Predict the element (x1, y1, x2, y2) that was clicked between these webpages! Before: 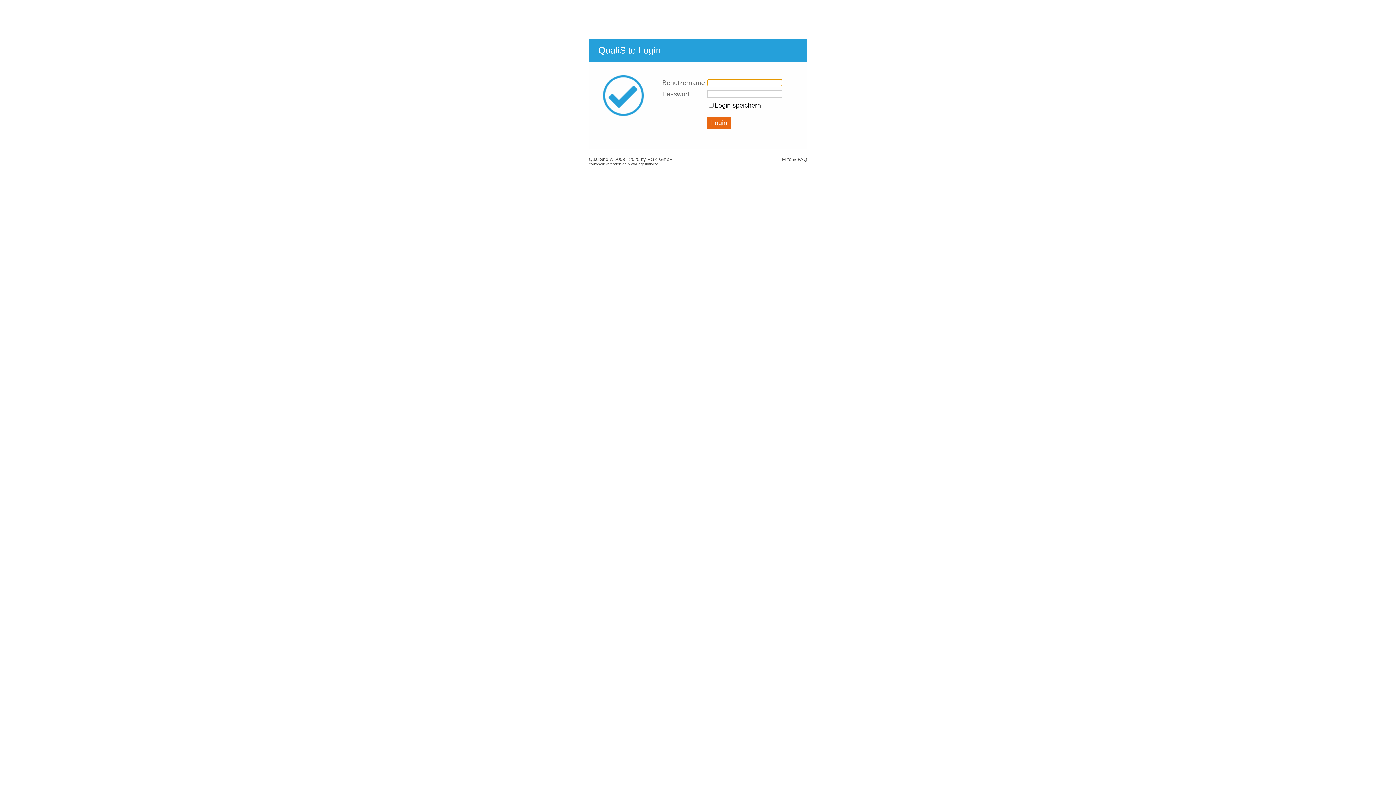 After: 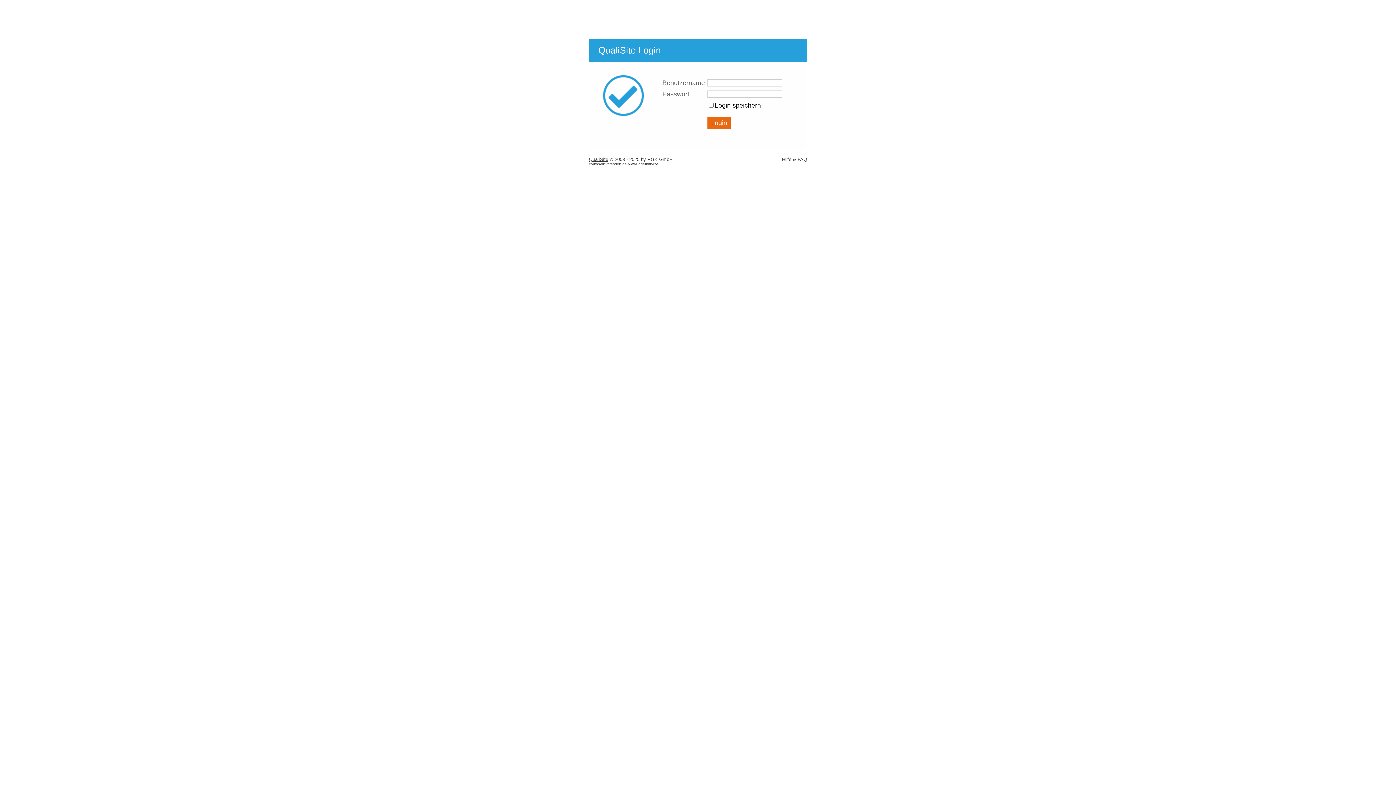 Action: bbox: (589, 156, 608, 162) label: QualiSite